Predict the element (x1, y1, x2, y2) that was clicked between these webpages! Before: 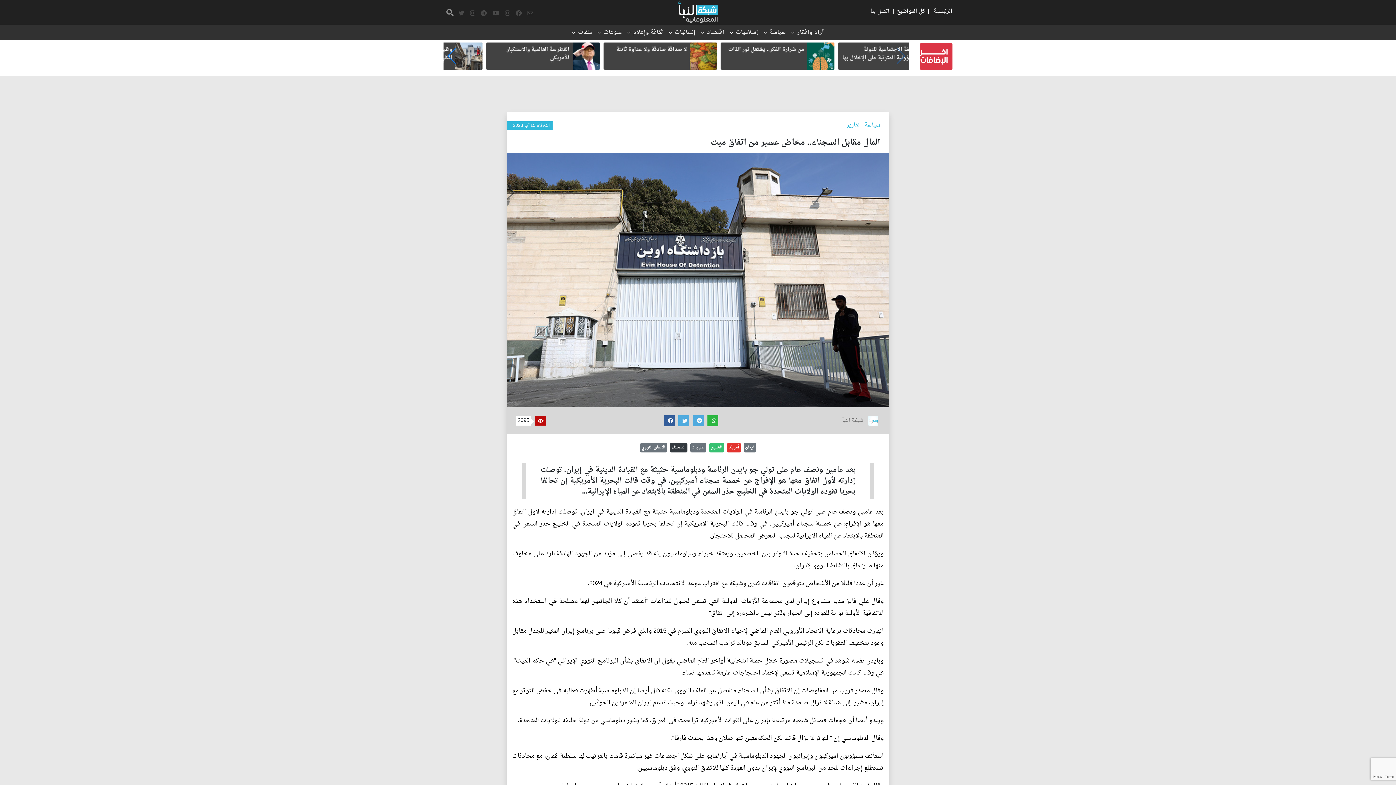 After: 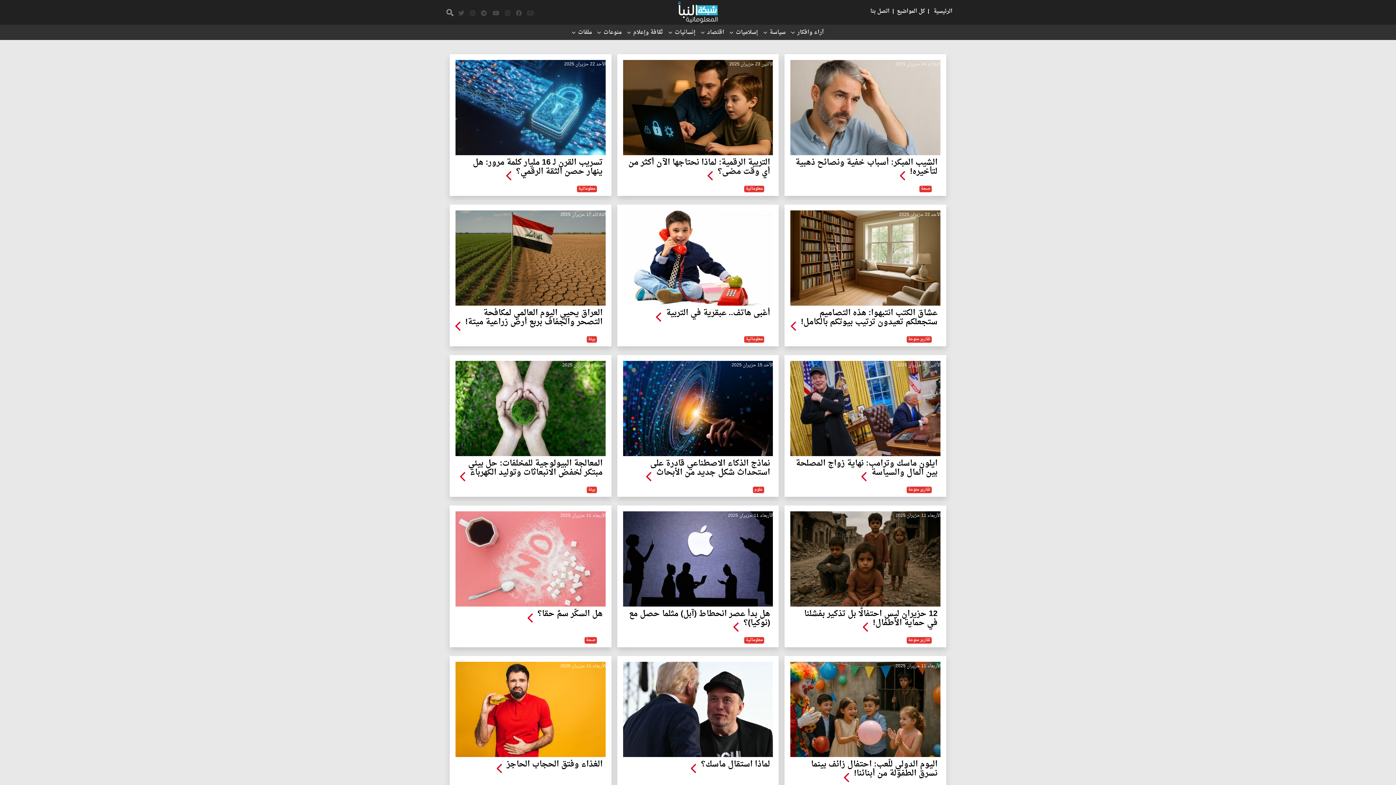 Action: label: منوعات bbox: (603, 28, 621, 37)